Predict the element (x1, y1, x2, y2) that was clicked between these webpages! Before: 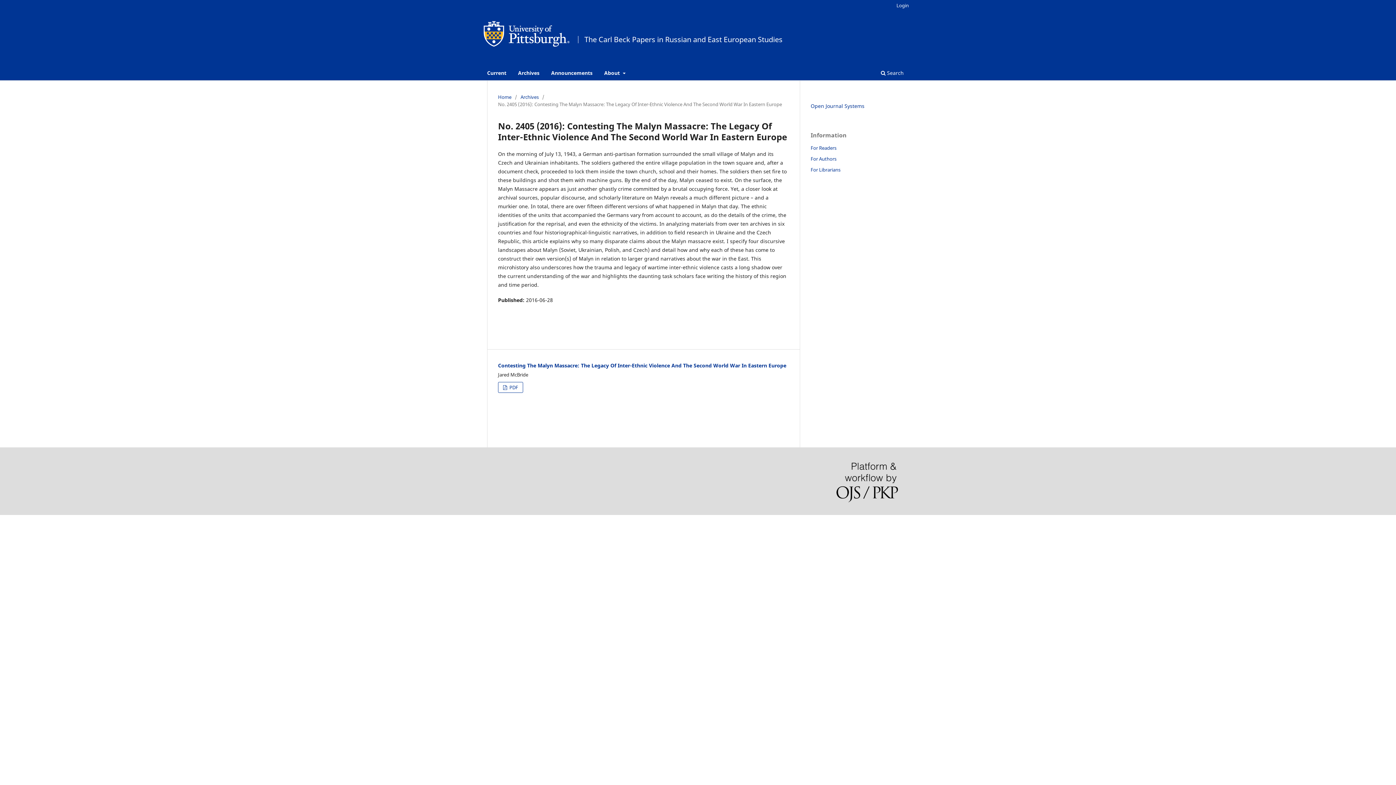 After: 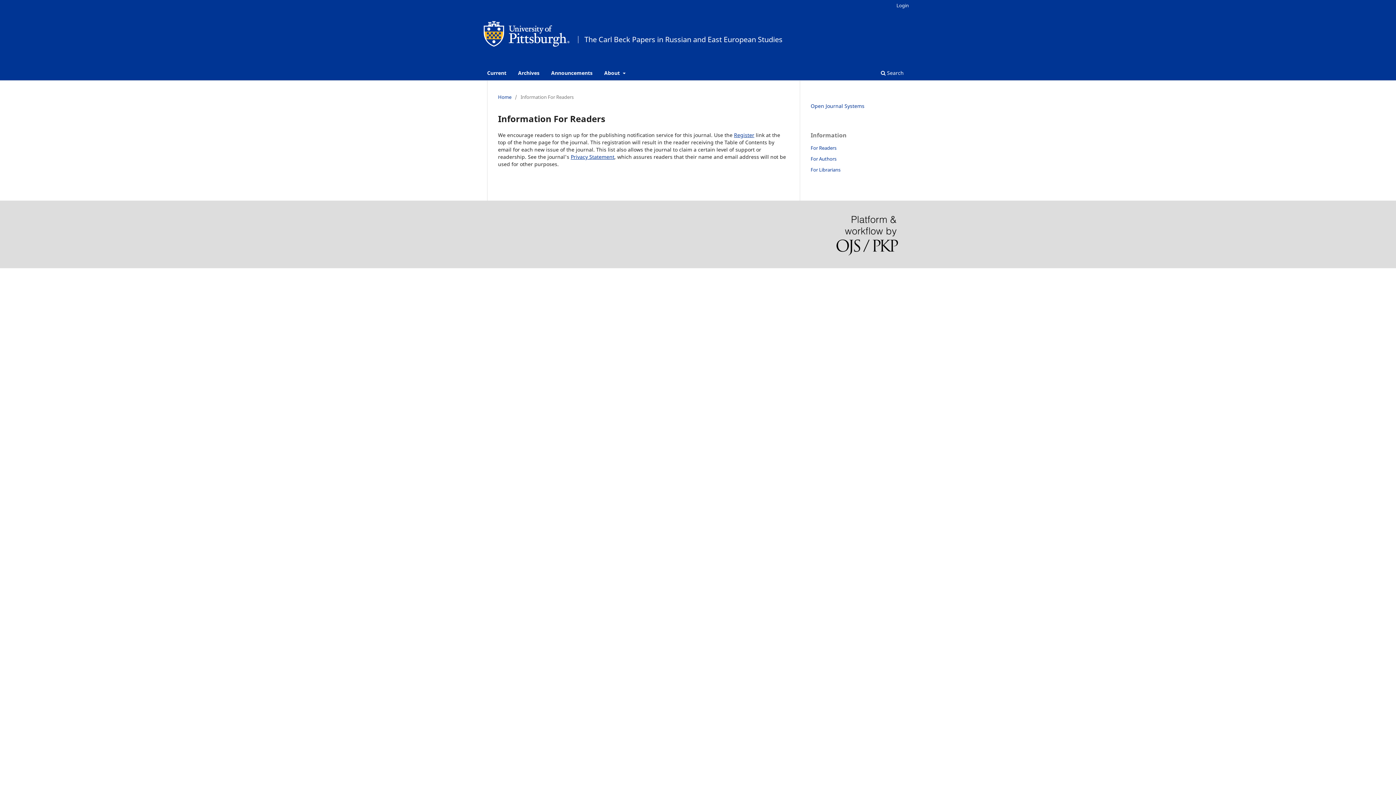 Action: bbox: (810, 144, 836, 151) label: For Readers